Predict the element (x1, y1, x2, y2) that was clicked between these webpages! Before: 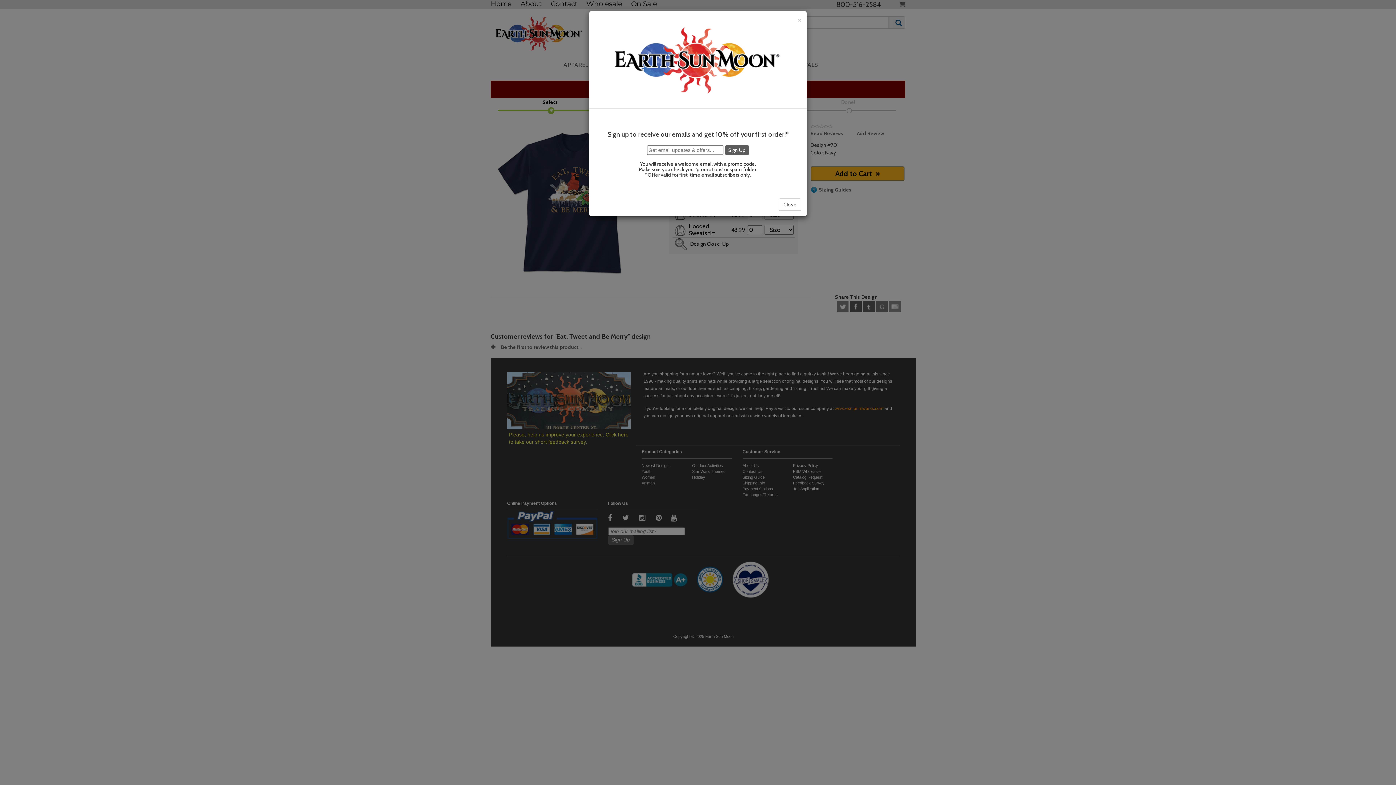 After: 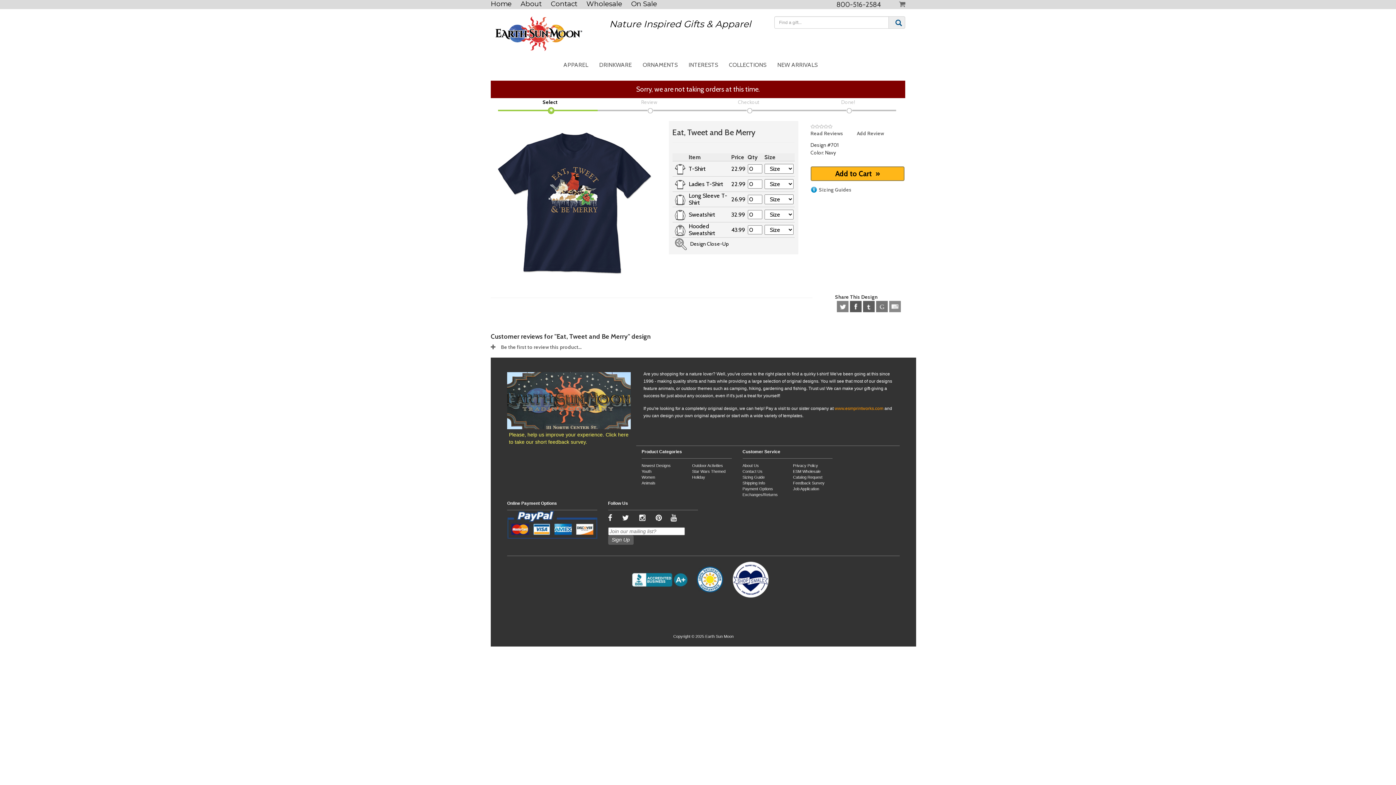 Action: label: × bbox: (798, 16, 801, 23)